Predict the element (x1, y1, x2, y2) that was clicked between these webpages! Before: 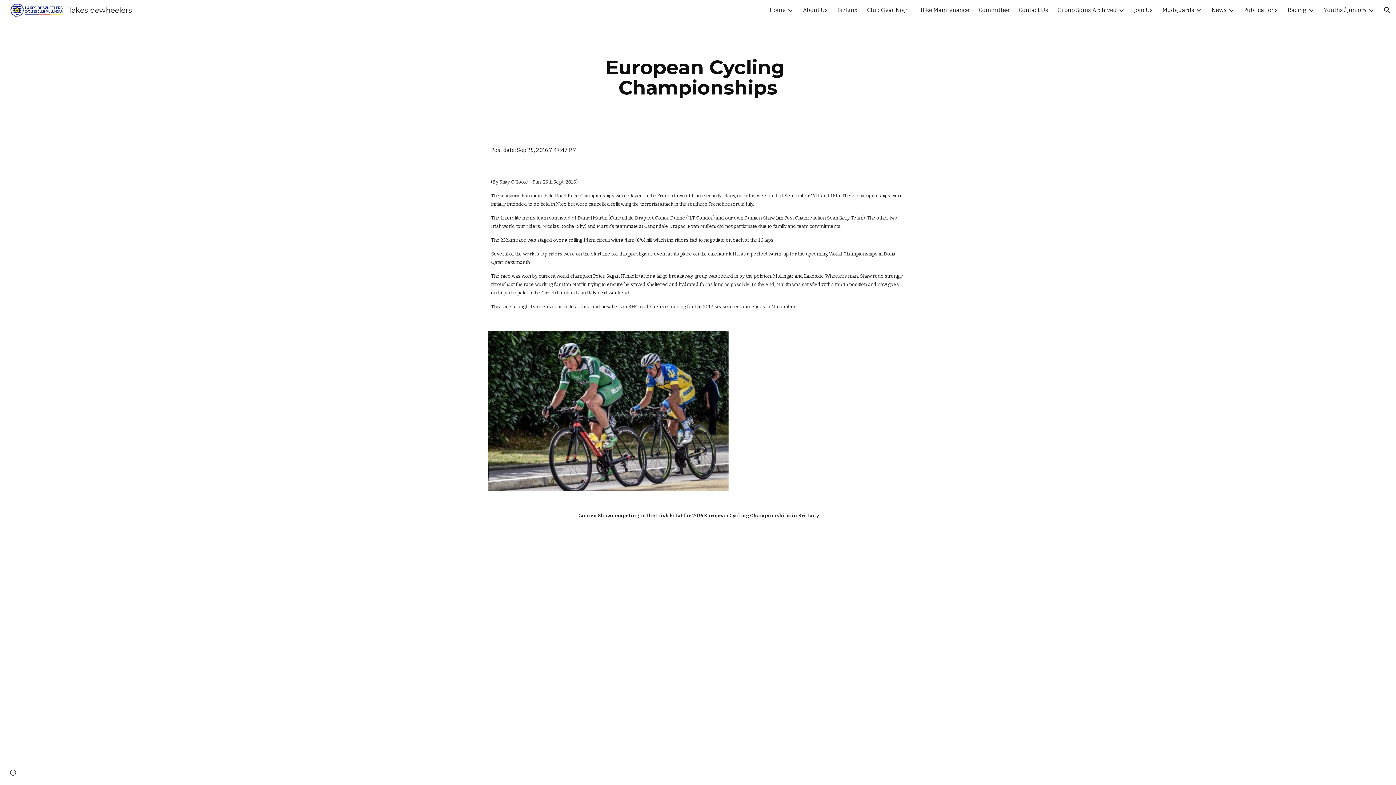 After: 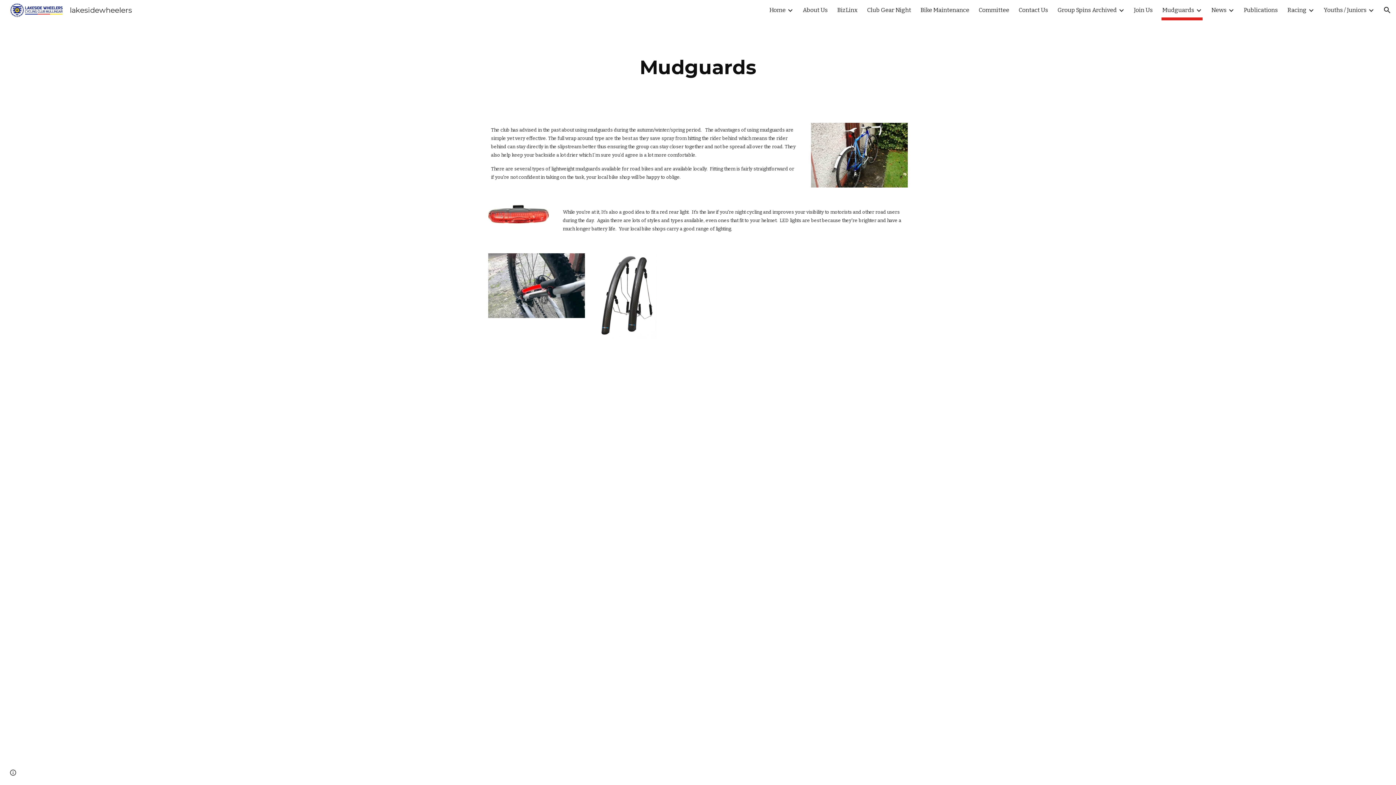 Action: bbox: (1162, 5, 1194, 15) label: Mudguards